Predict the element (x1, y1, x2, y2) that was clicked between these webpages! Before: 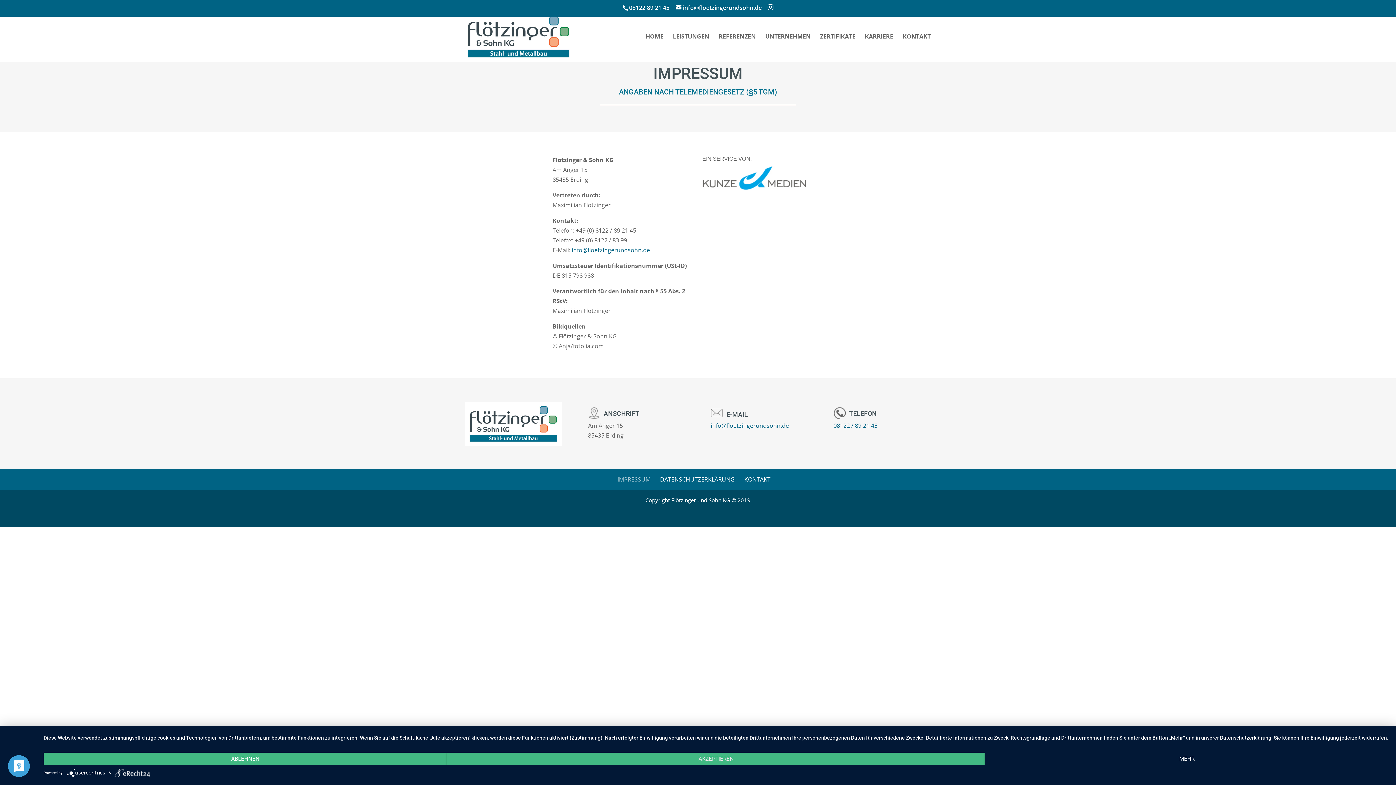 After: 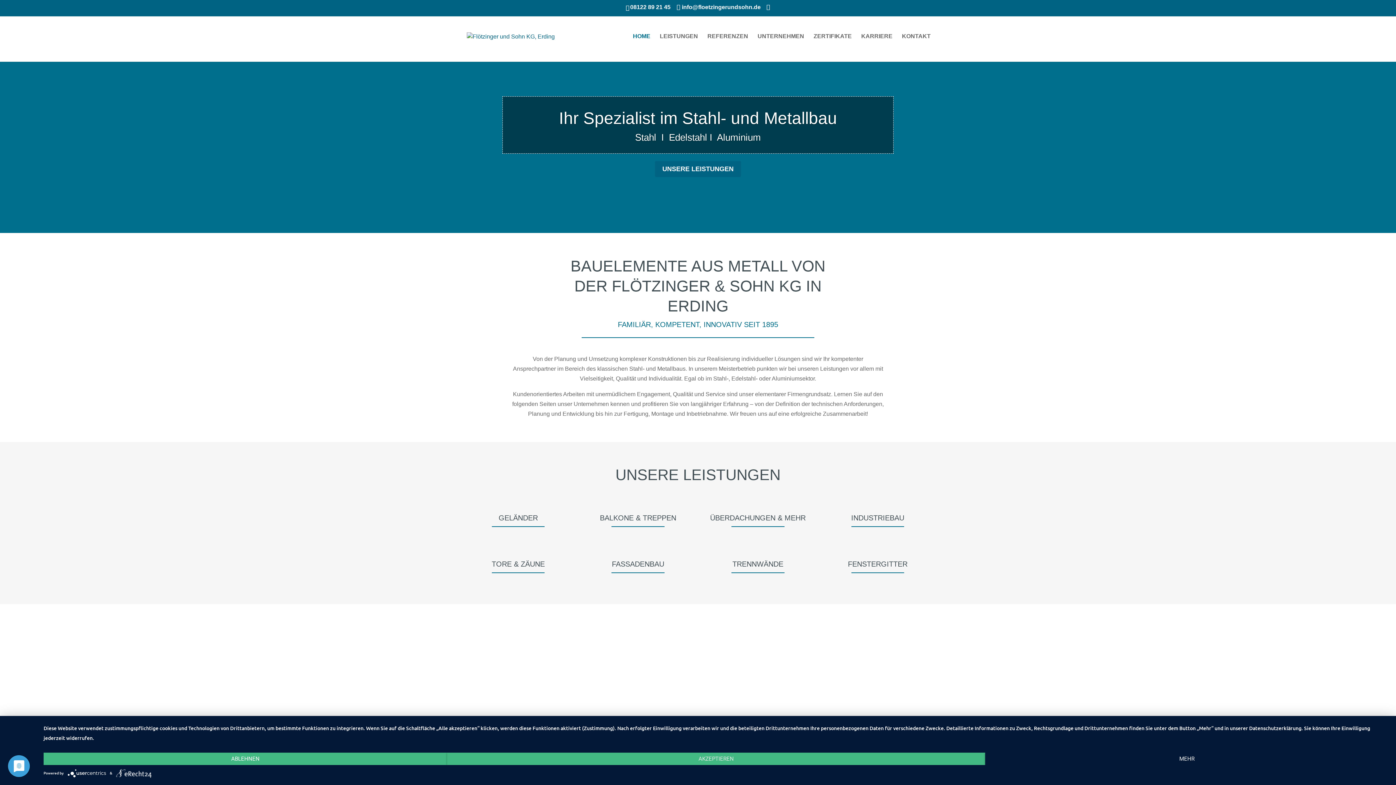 Action: bbox: (465, 436, 562, 444)